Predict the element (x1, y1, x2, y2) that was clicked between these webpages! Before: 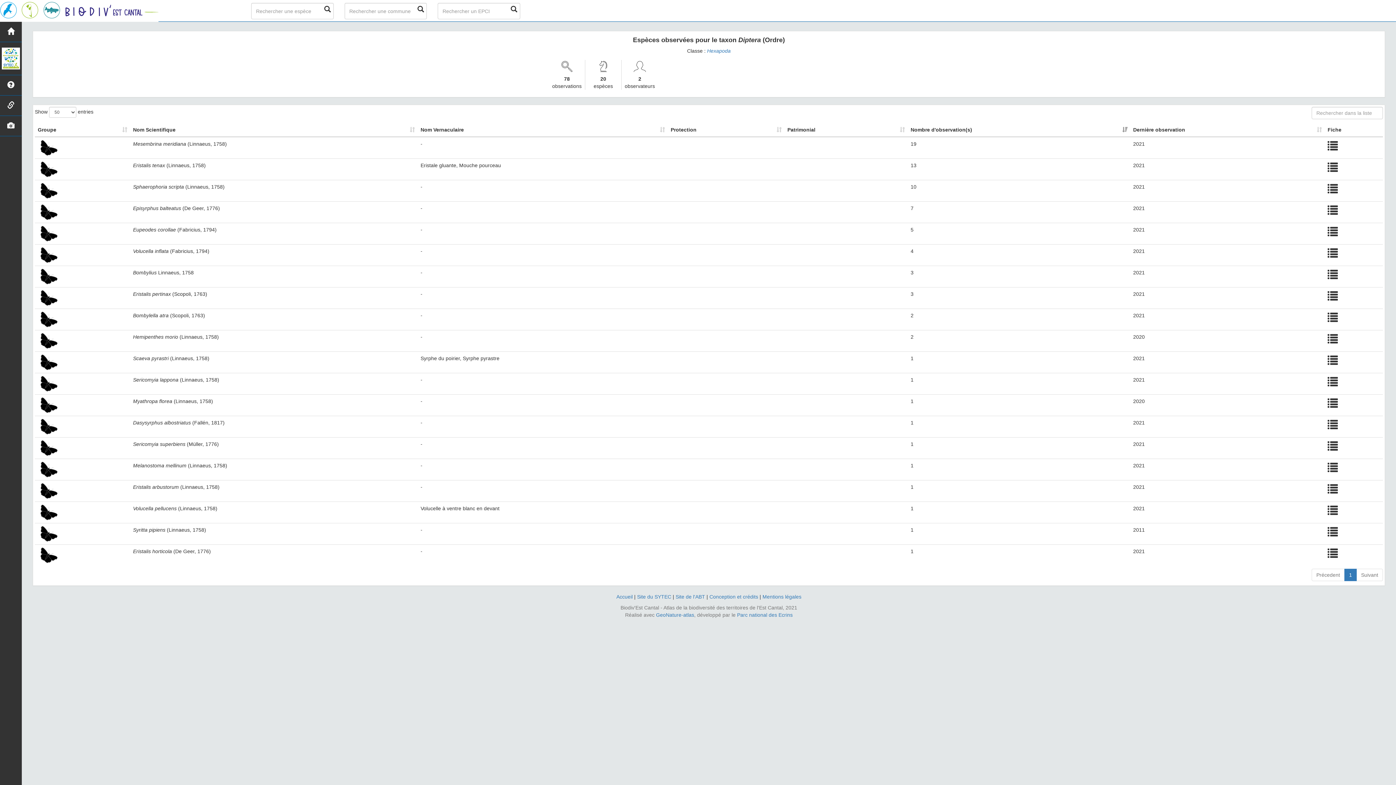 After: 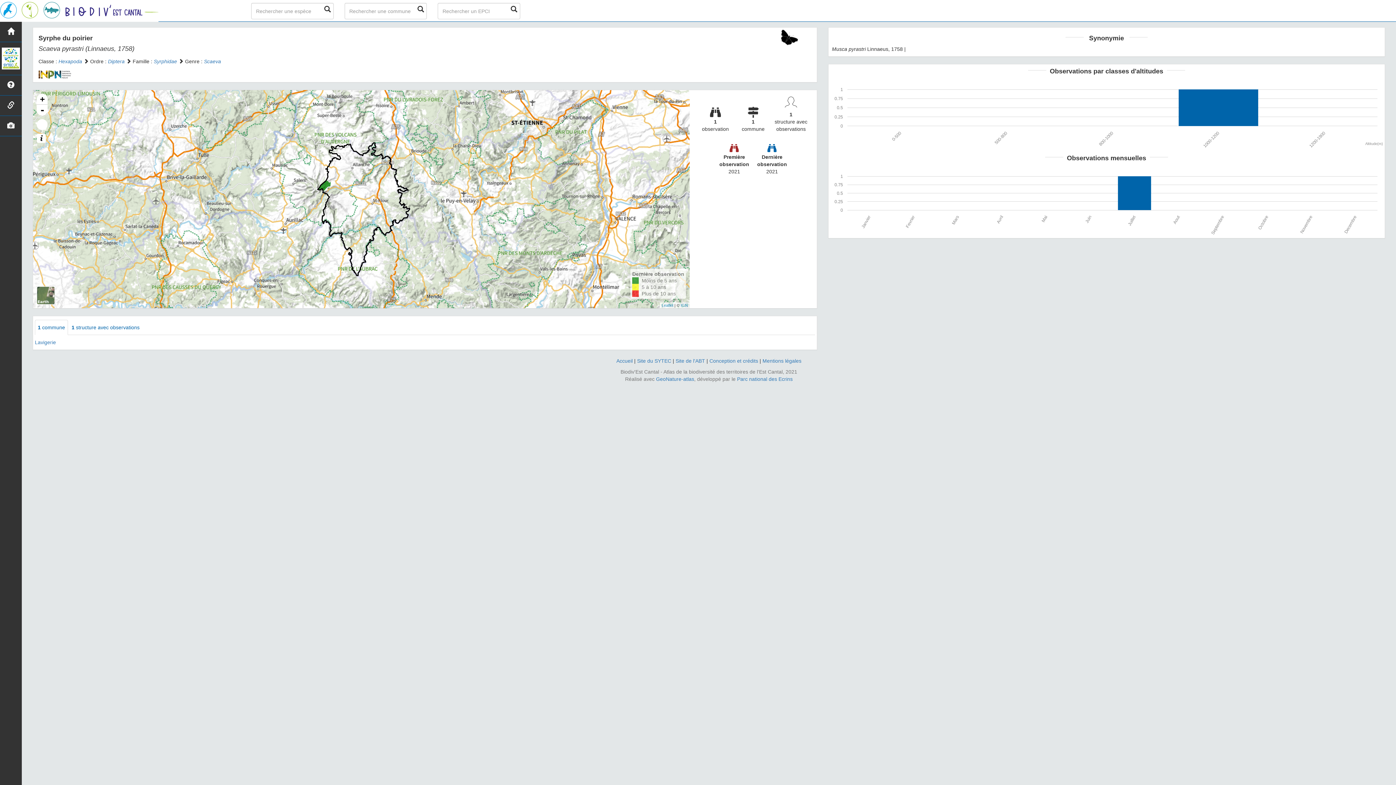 Action: bbox: (1328, 360, 1338, 365)